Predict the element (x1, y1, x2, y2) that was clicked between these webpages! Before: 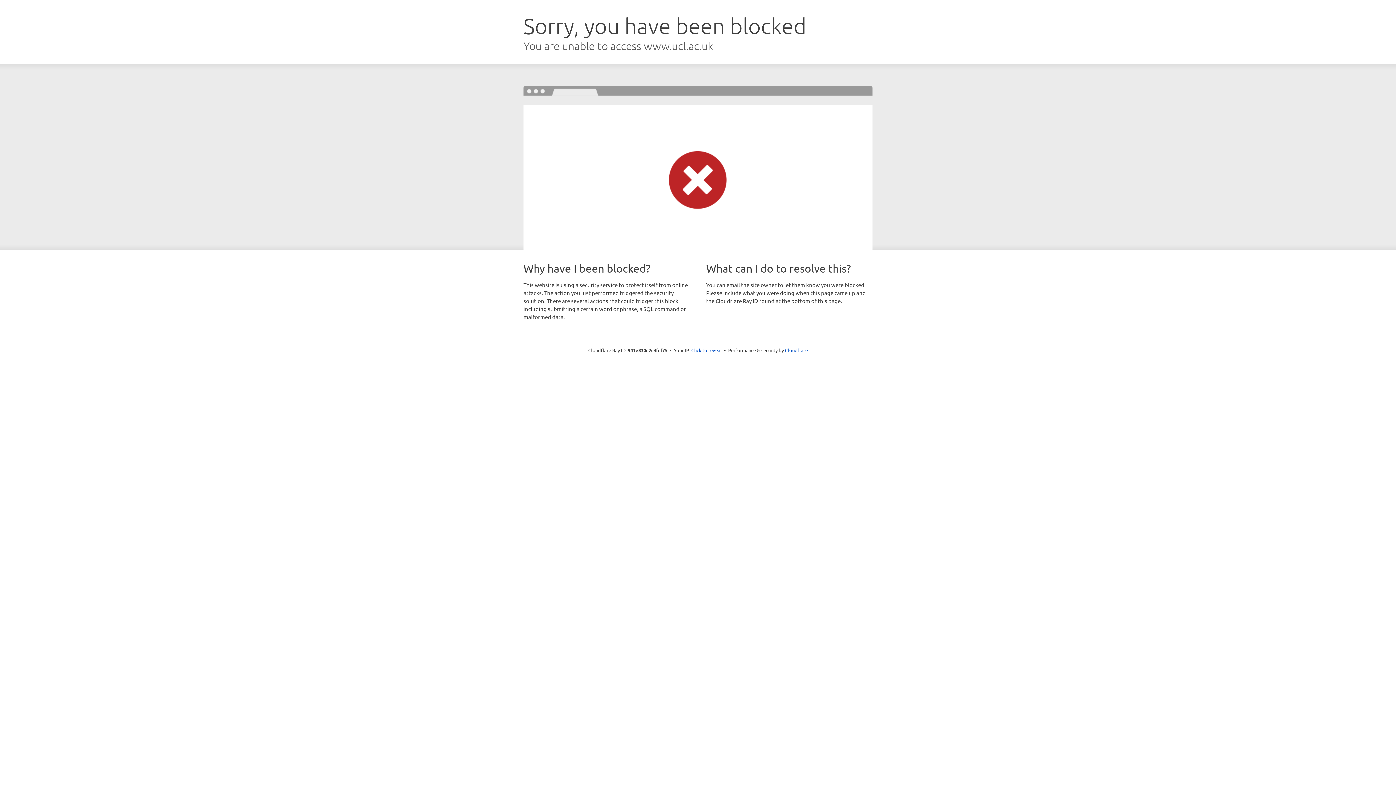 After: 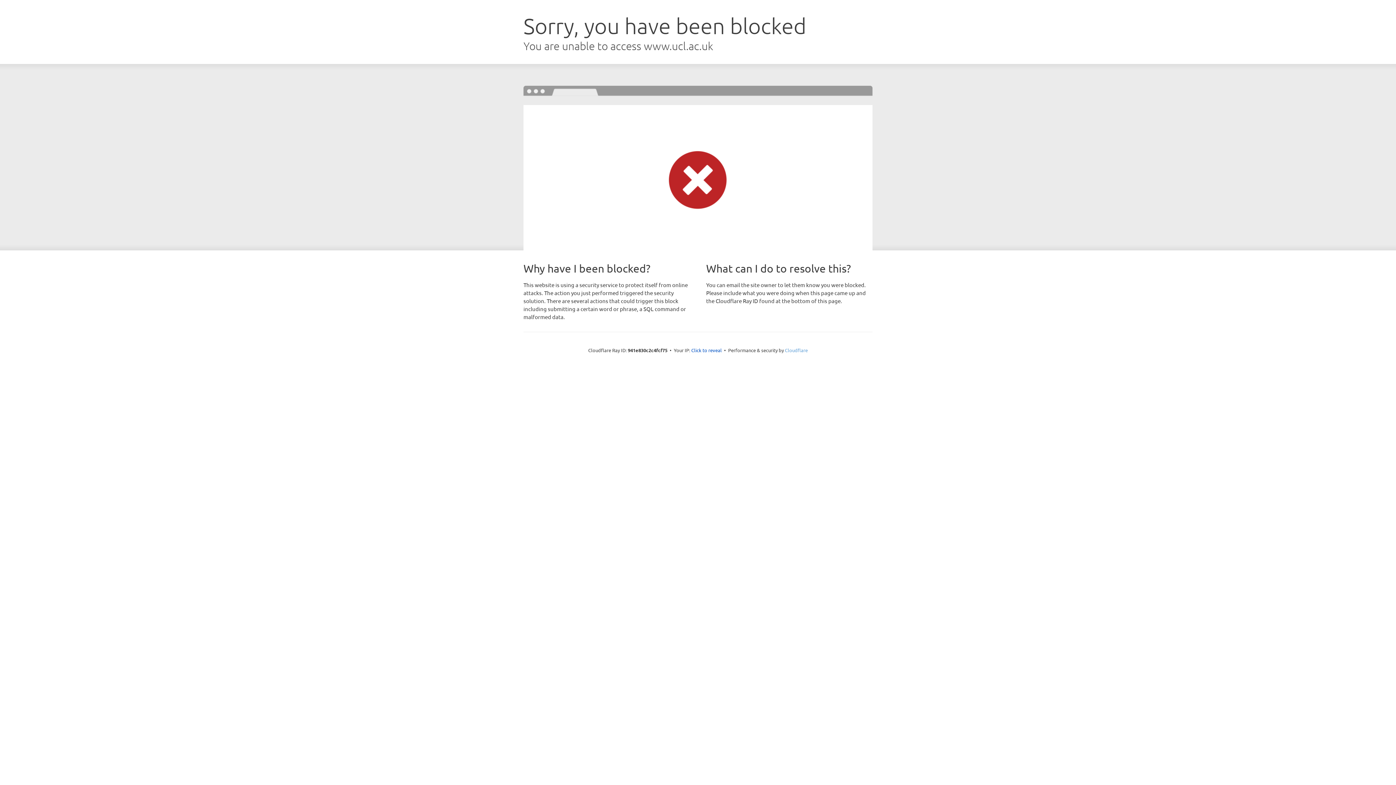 Action: bbox: (785, 347, 808, 353) label: Cloudflare